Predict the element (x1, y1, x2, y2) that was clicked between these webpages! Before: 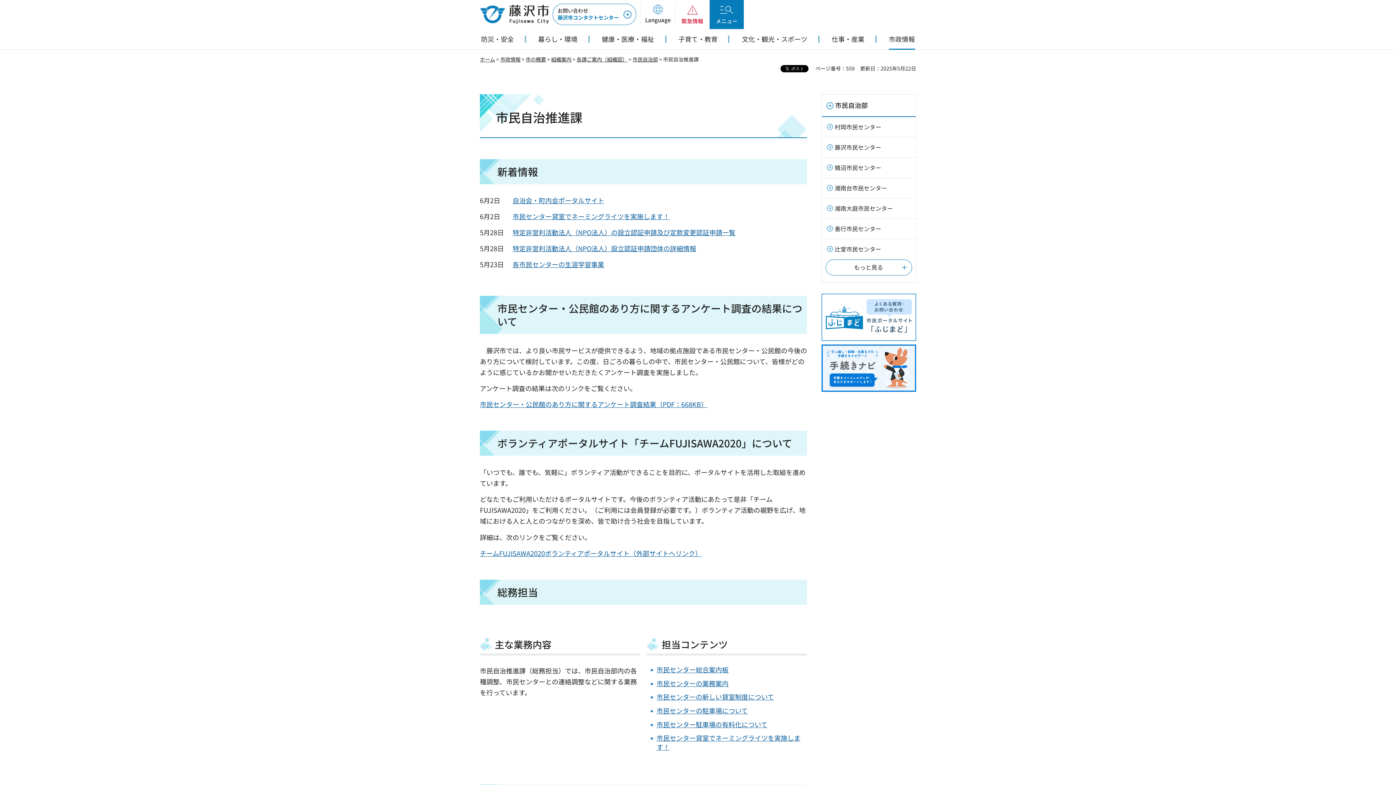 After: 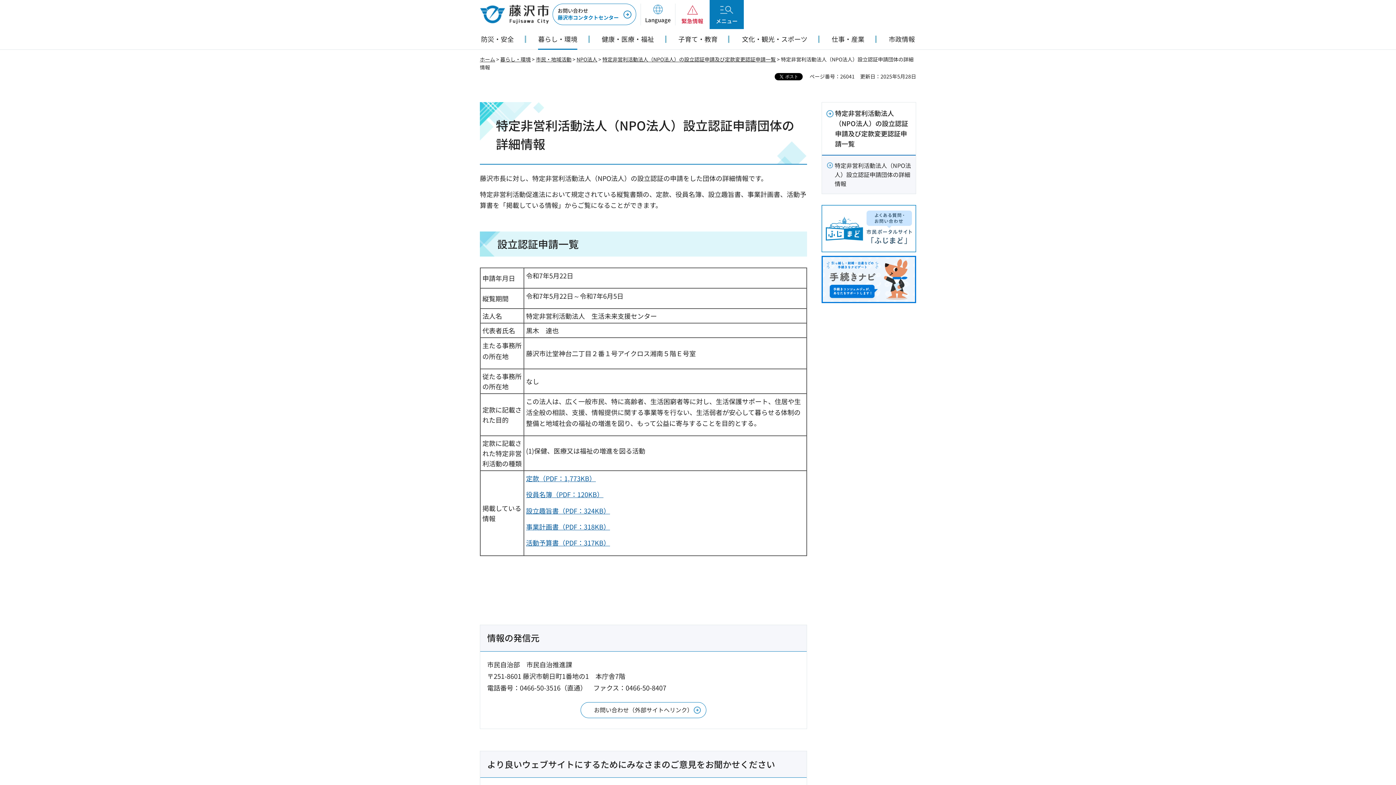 Action: bbox: (512, 243, 696, 253) label: 特定非営利活動法人（NPO法人）設立認証申請団体の詳細情報